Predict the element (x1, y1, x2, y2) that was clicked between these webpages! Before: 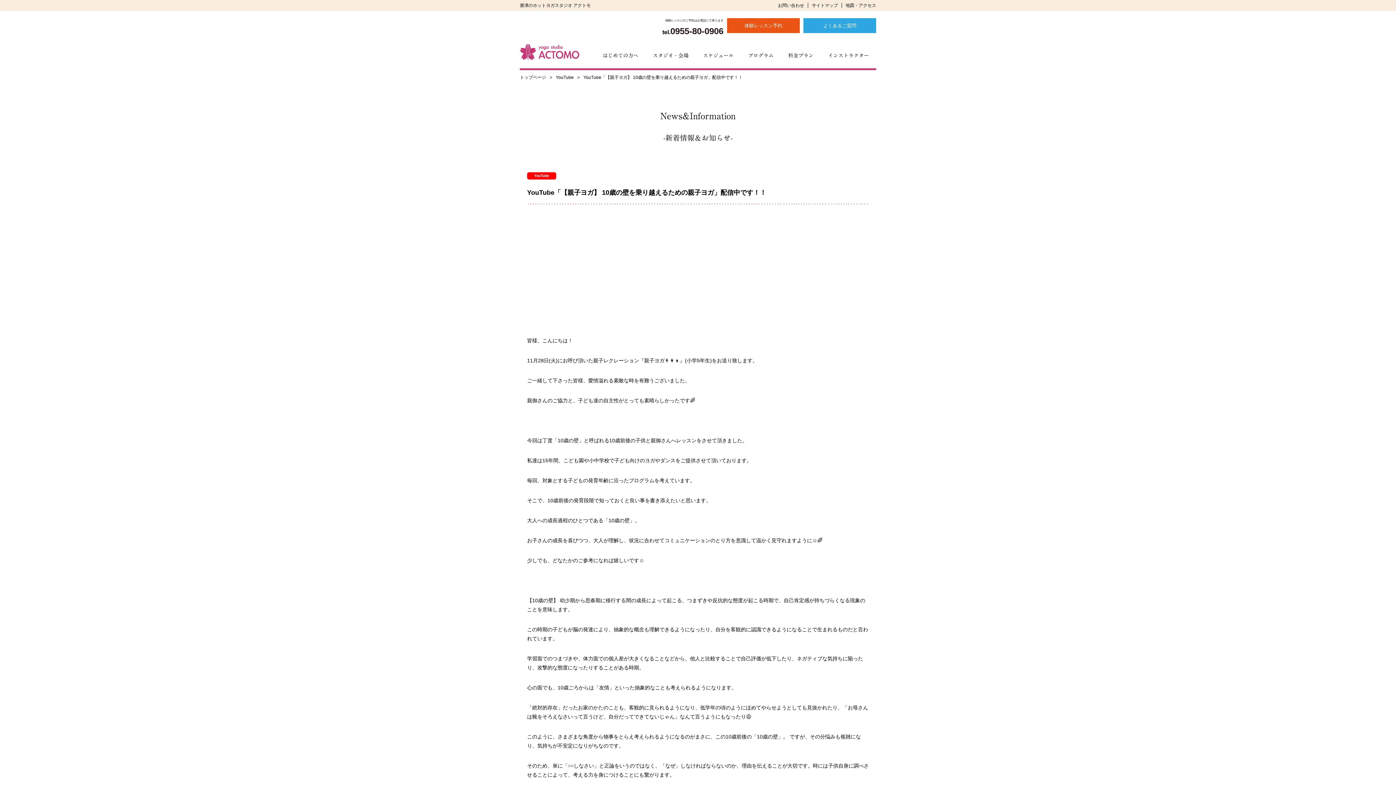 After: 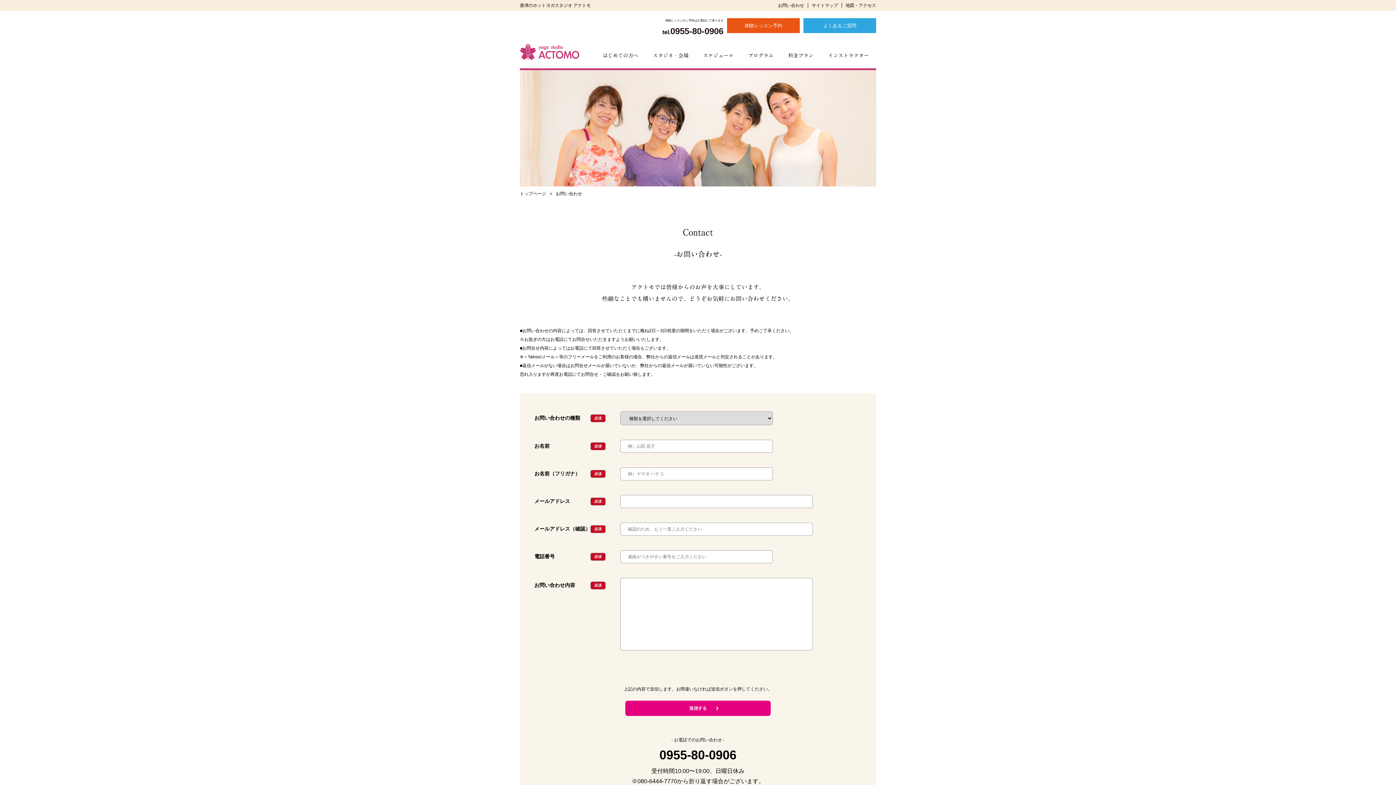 Action: bbox: (778, 2, 804, 8) label: お問い合わせ